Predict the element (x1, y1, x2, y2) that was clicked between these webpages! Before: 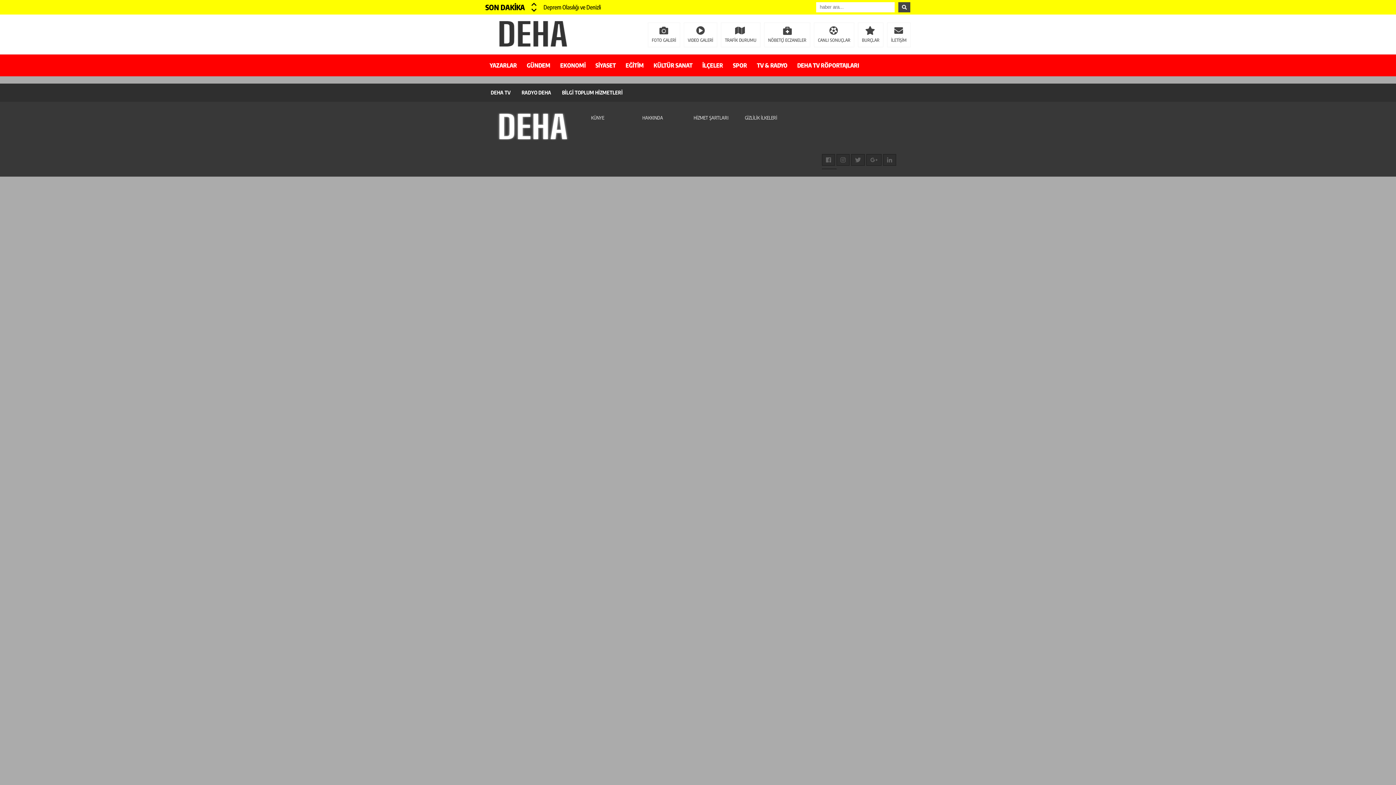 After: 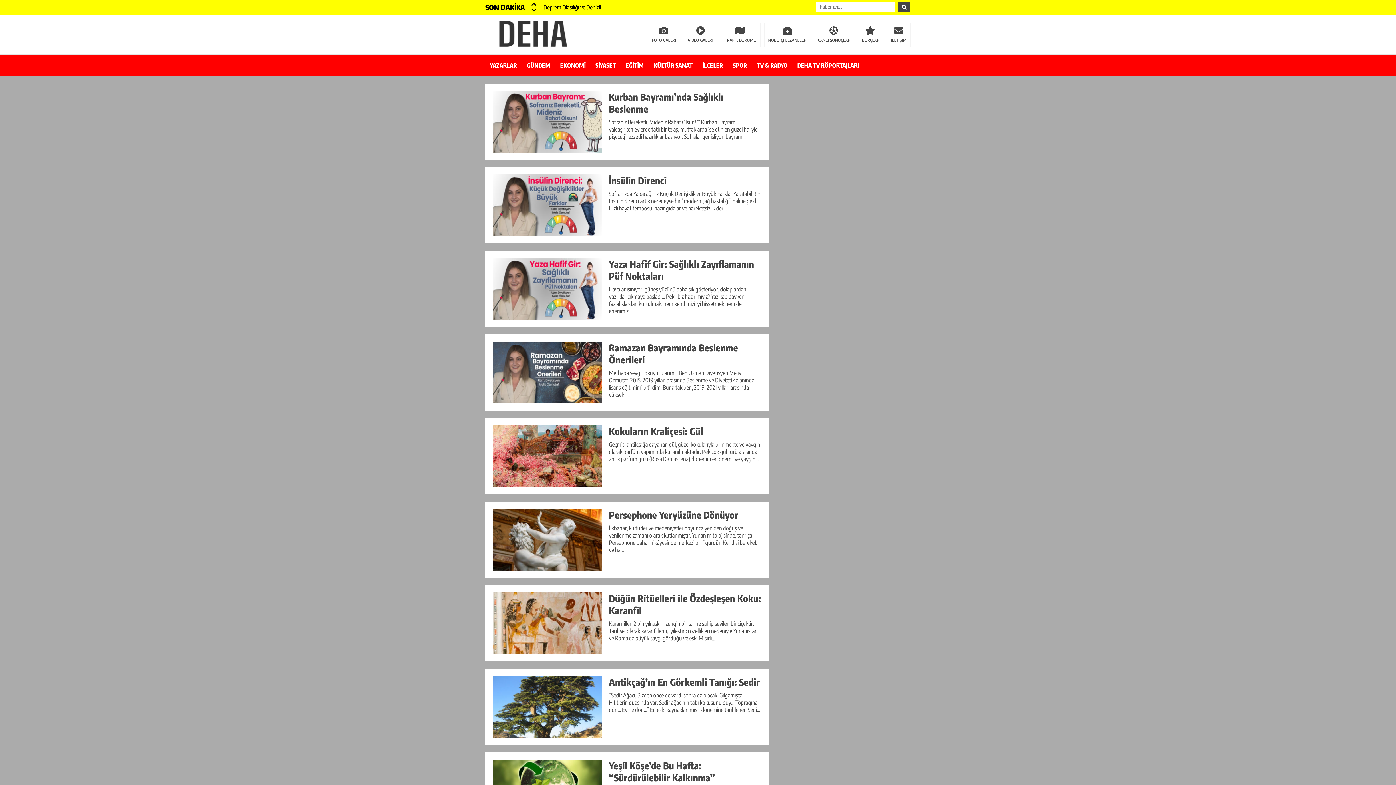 Action: bbox: (485, 54, 521, 76) label: YAZARLAR